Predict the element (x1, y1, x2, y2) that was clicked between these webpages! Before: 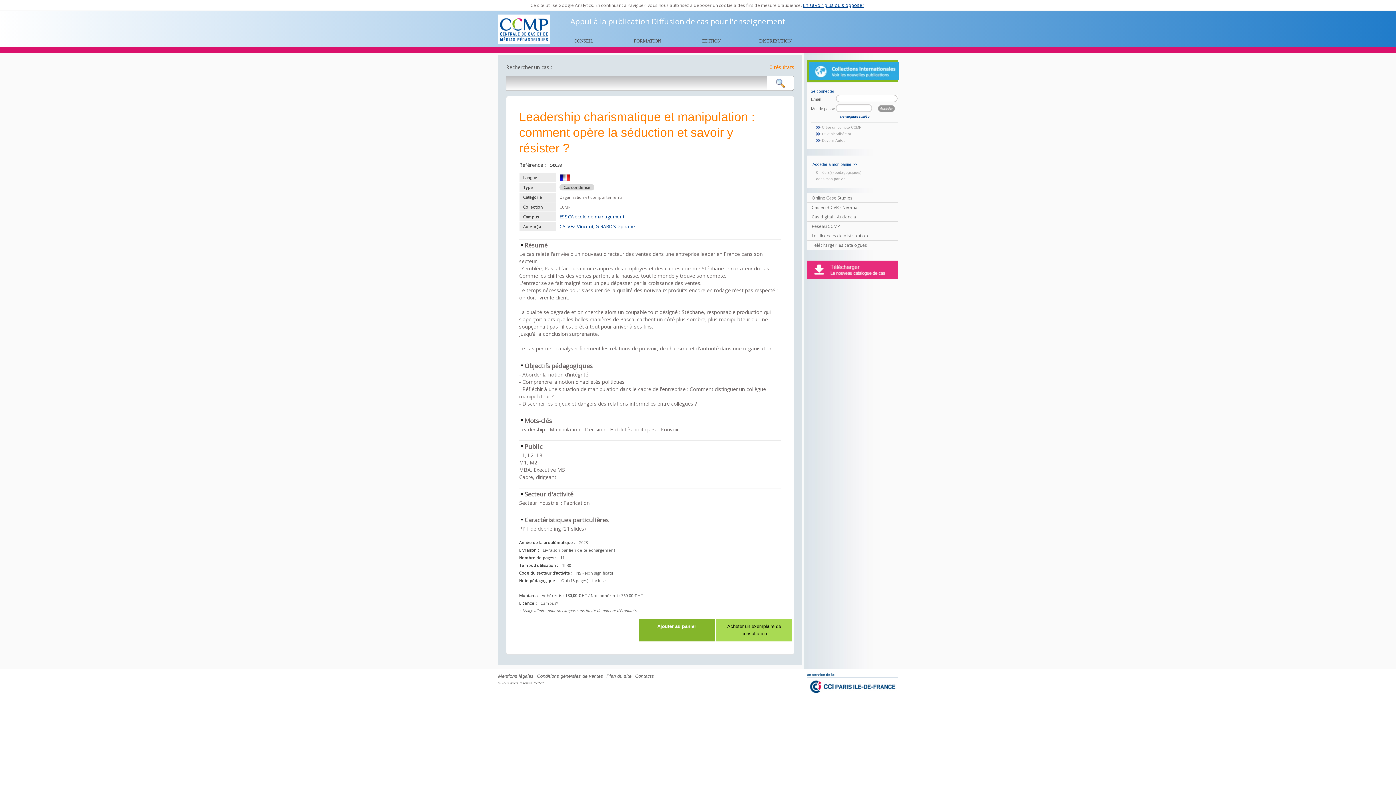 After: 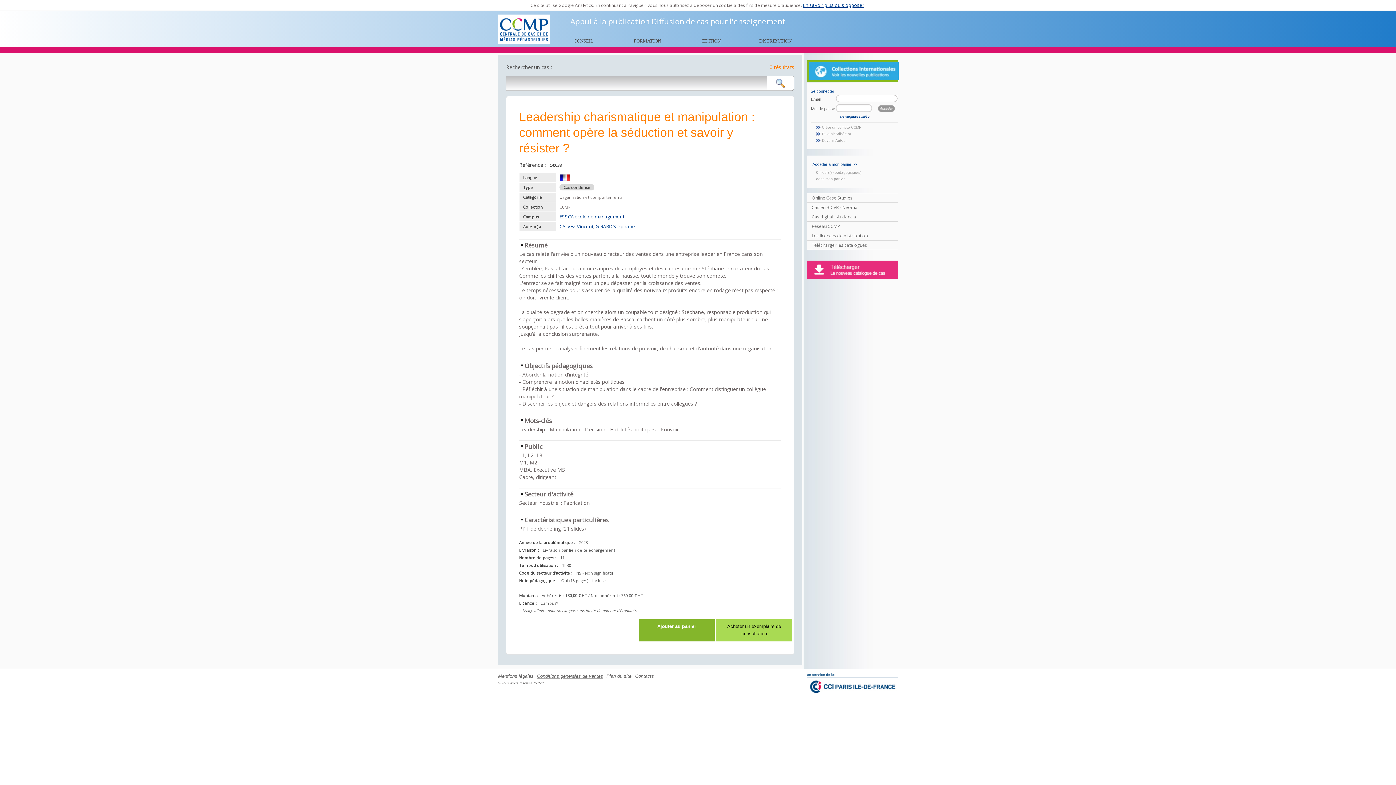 Action: label: Conditions générales de ventes bbox: (537, 673, 603, 679)